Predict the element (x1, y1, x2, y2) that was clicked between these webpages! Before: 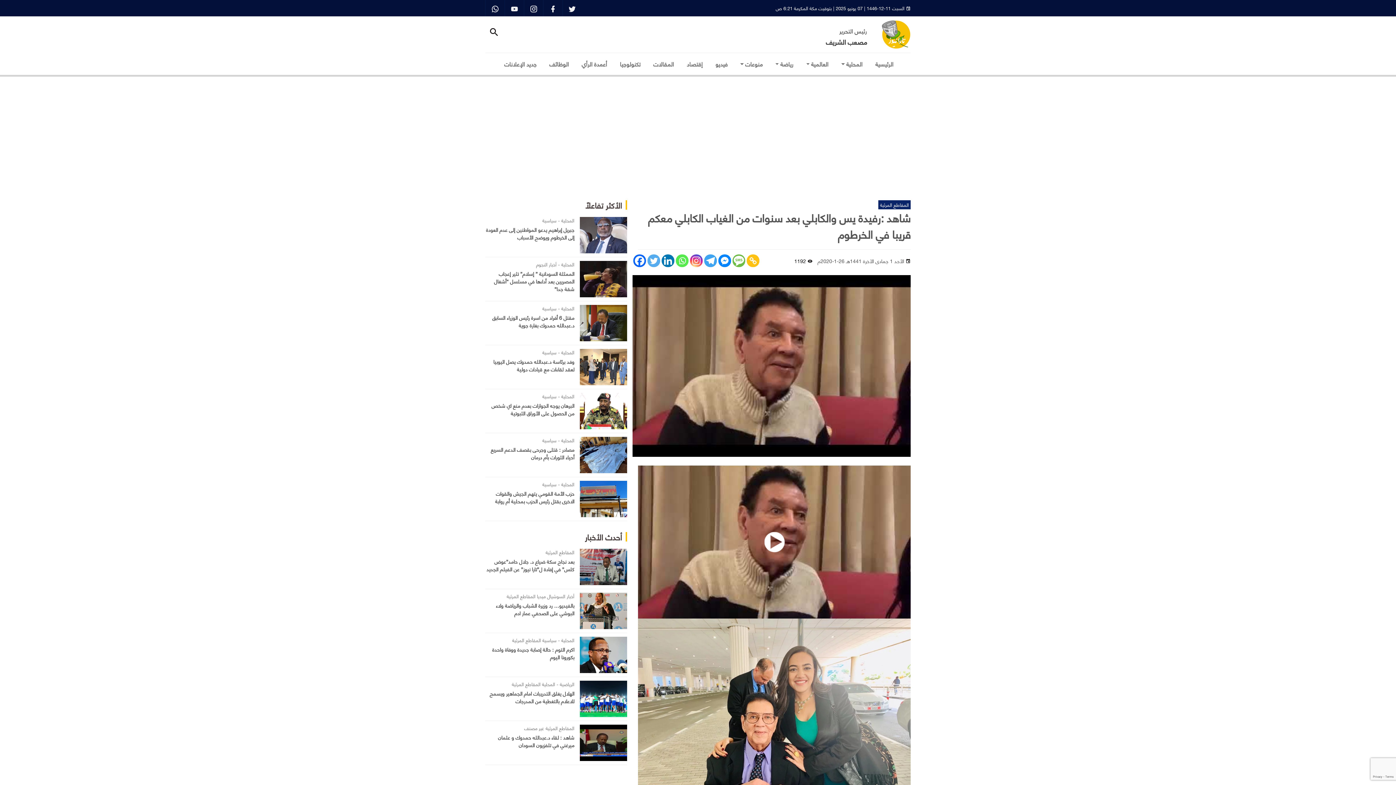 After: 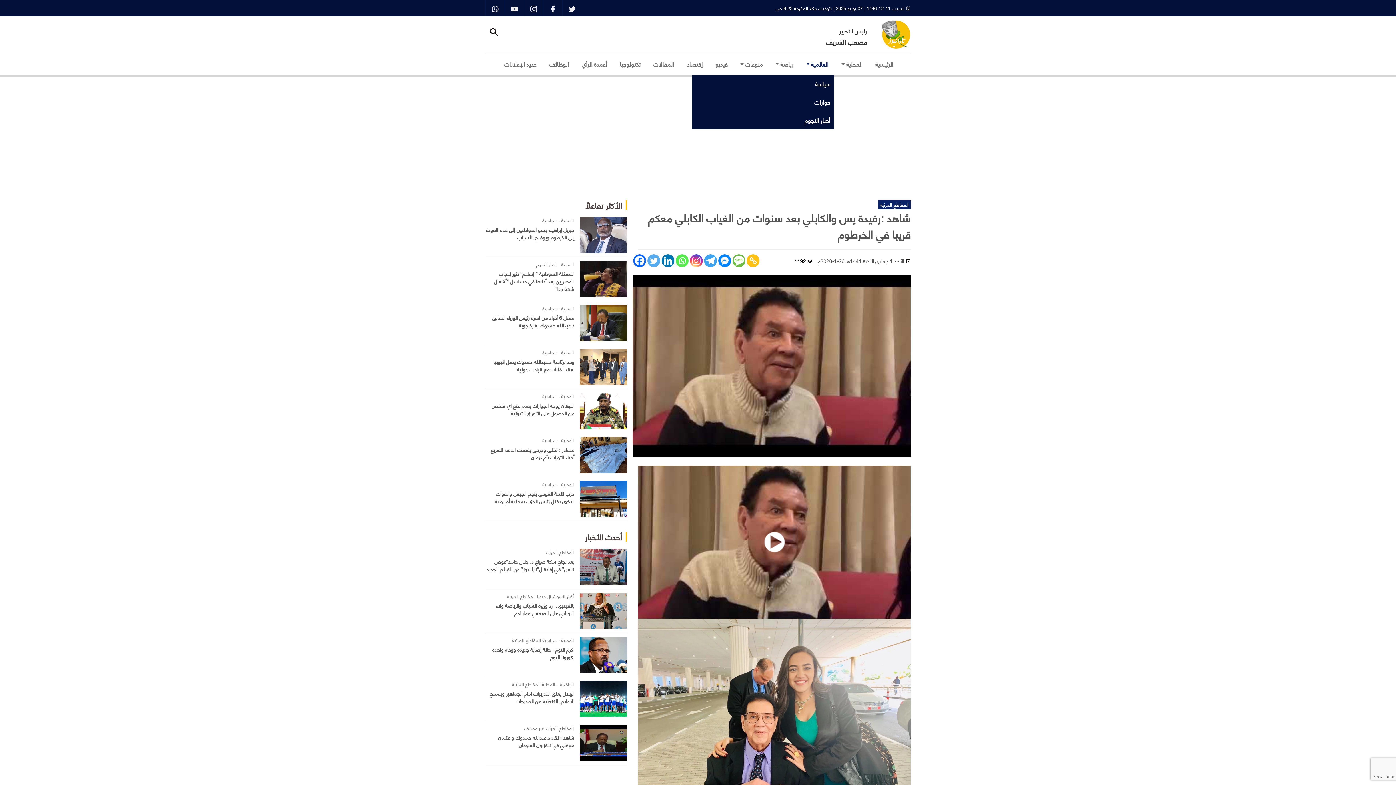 Action: label: العالمية bbox: (800, 56, 834, 71)